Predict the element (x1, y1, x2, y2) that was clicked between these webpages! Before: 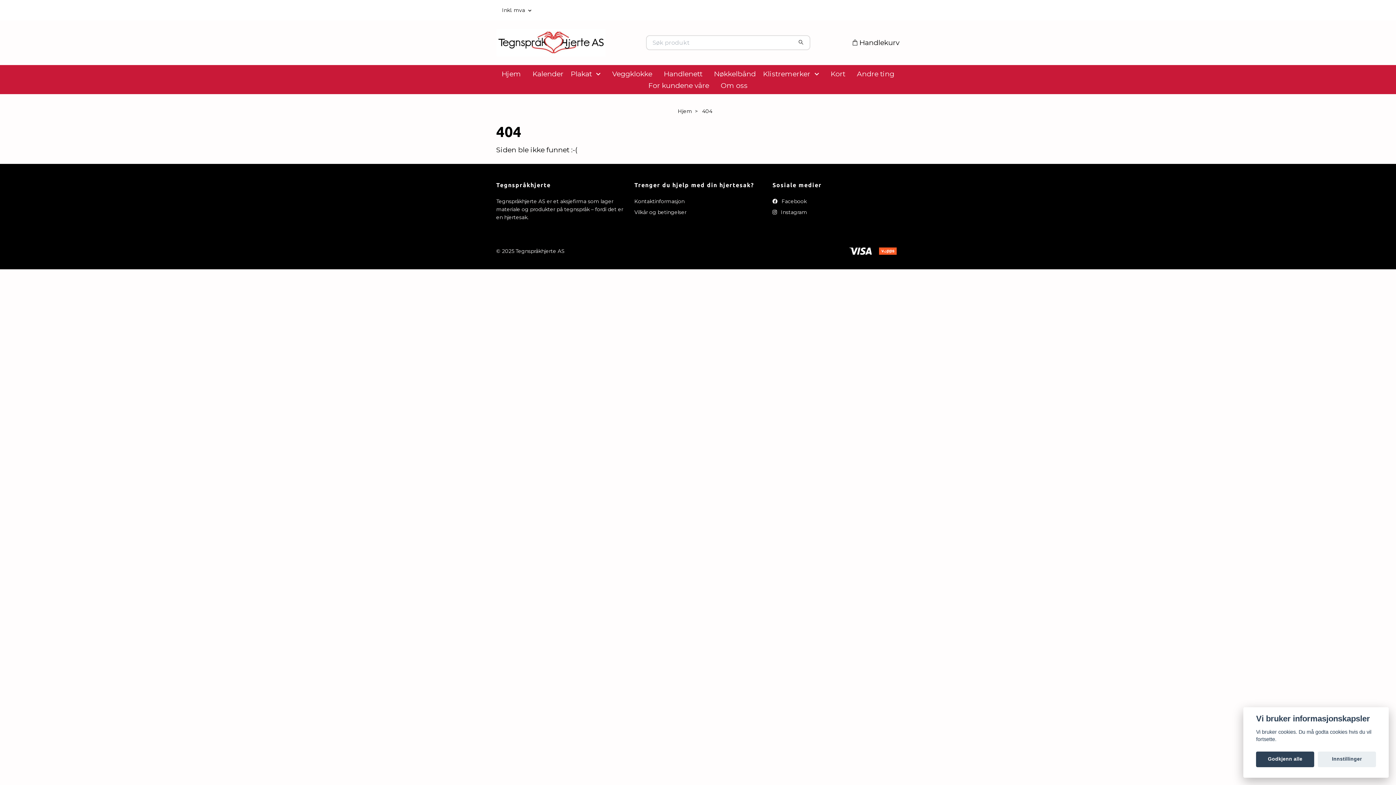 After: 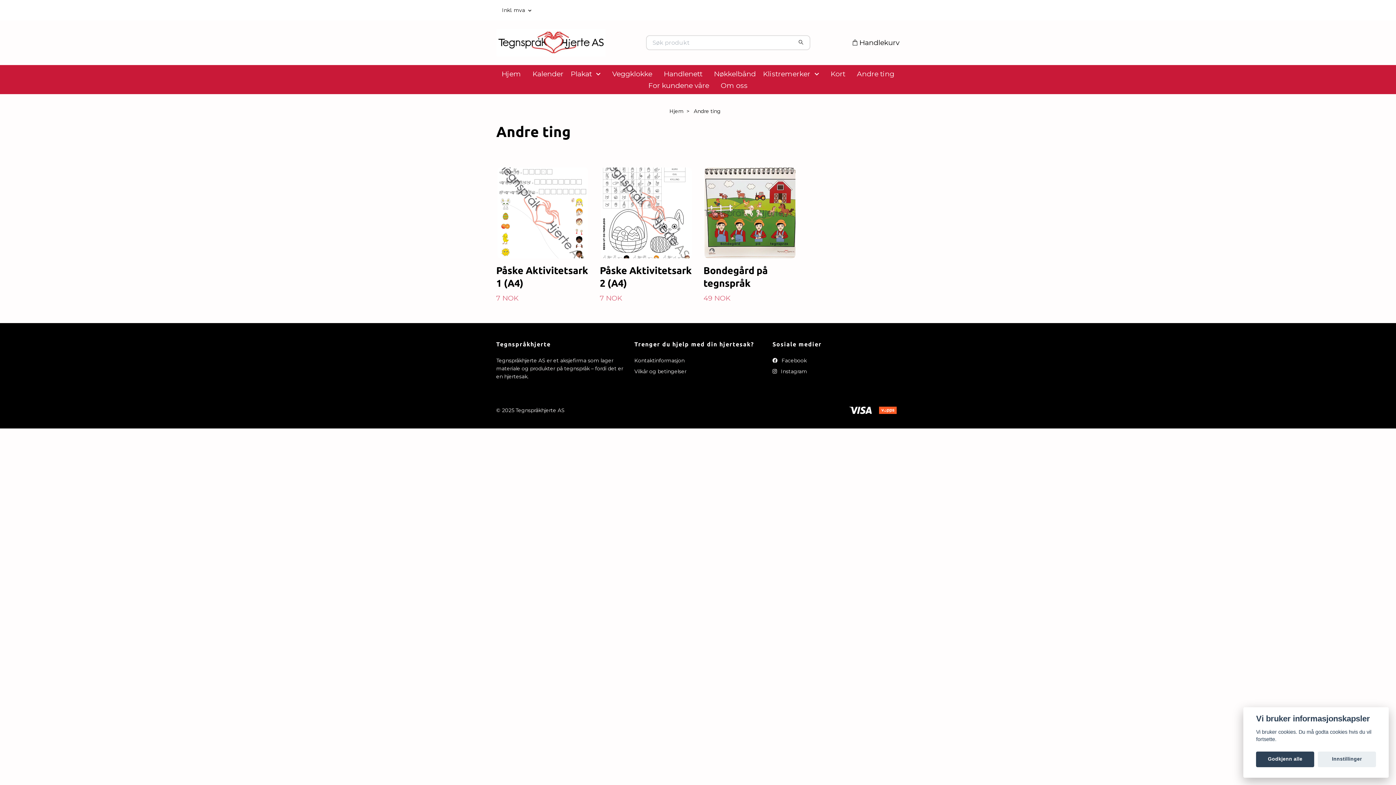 Action: label: Andre ting bbox: (851, 67, 900, 79)